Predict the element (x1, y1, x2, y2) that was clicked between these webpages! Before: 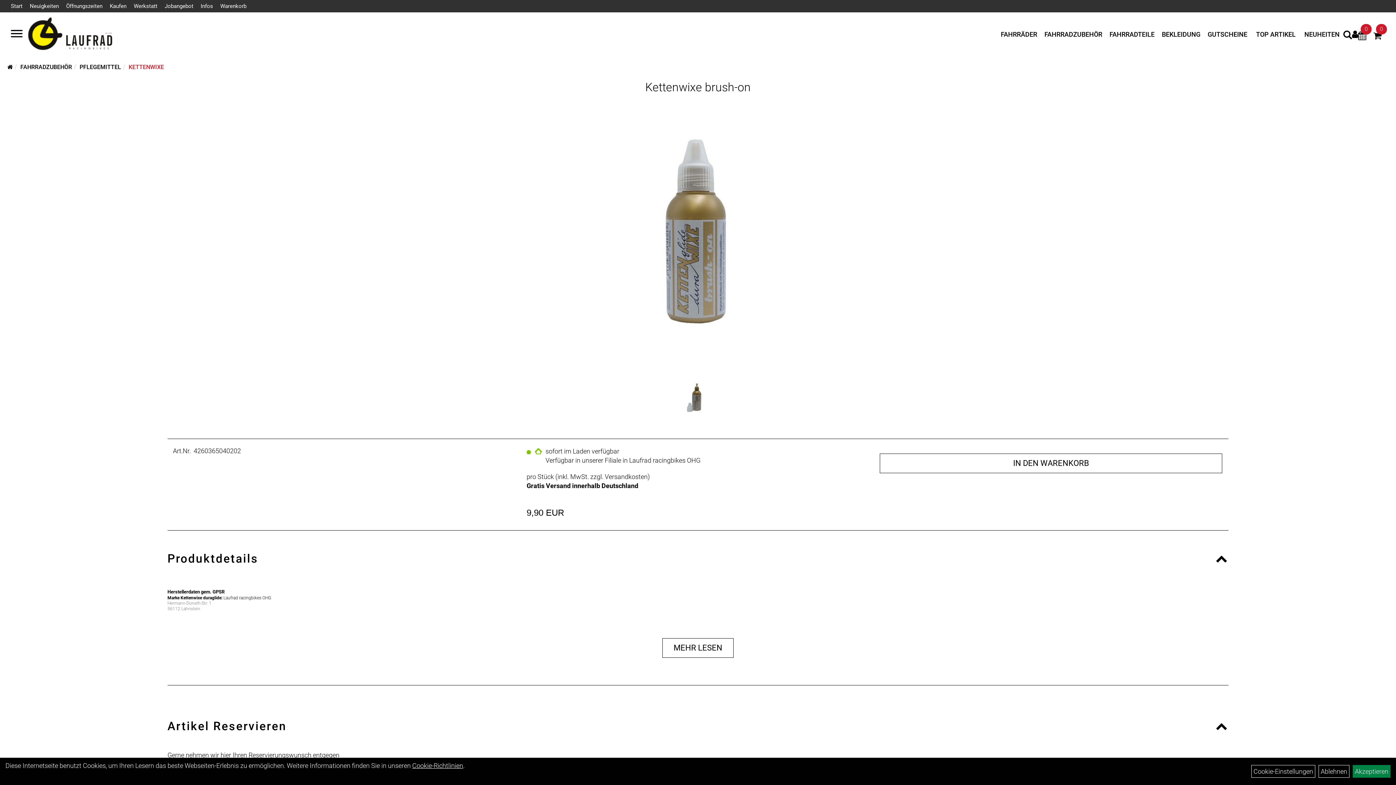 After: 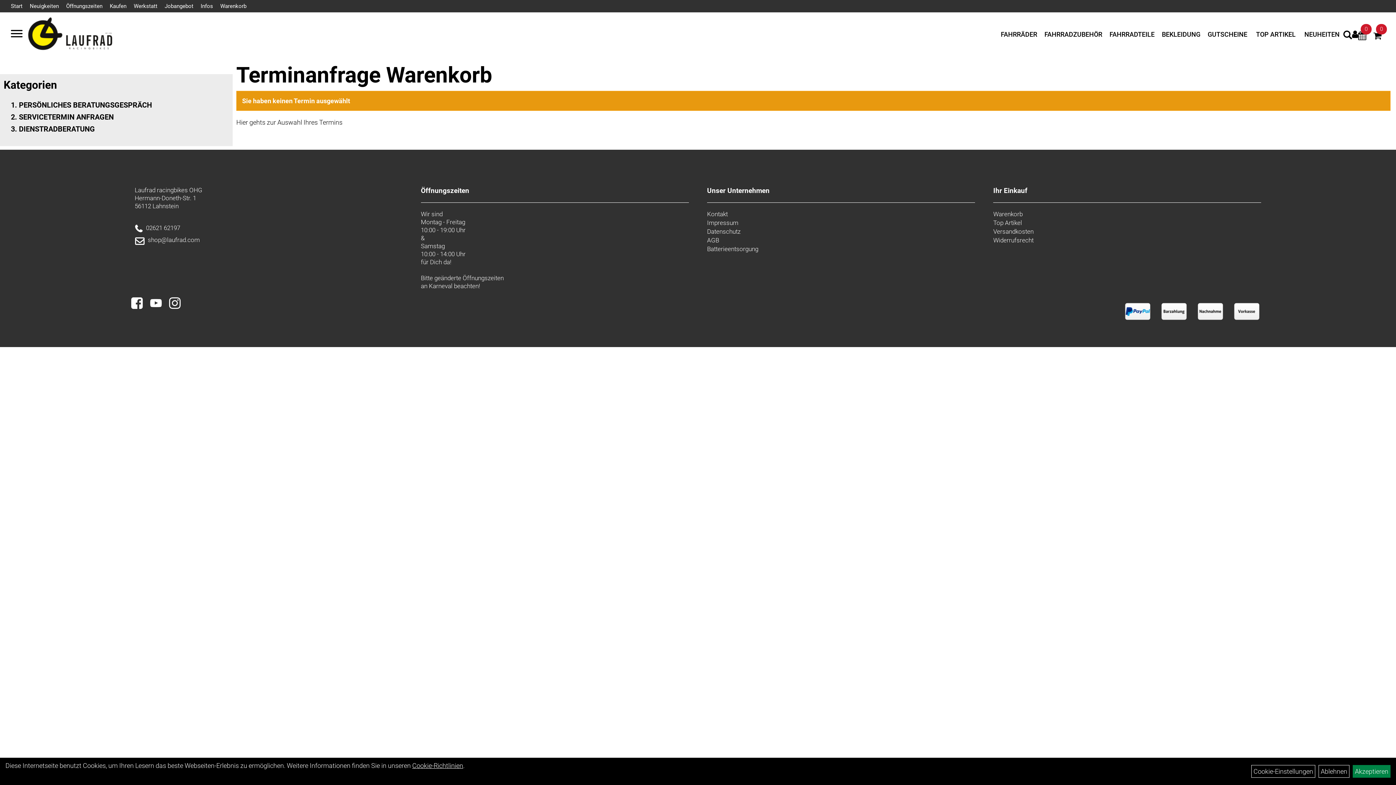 Action: bbox: (1358, 33, 1366, 40) label: 0